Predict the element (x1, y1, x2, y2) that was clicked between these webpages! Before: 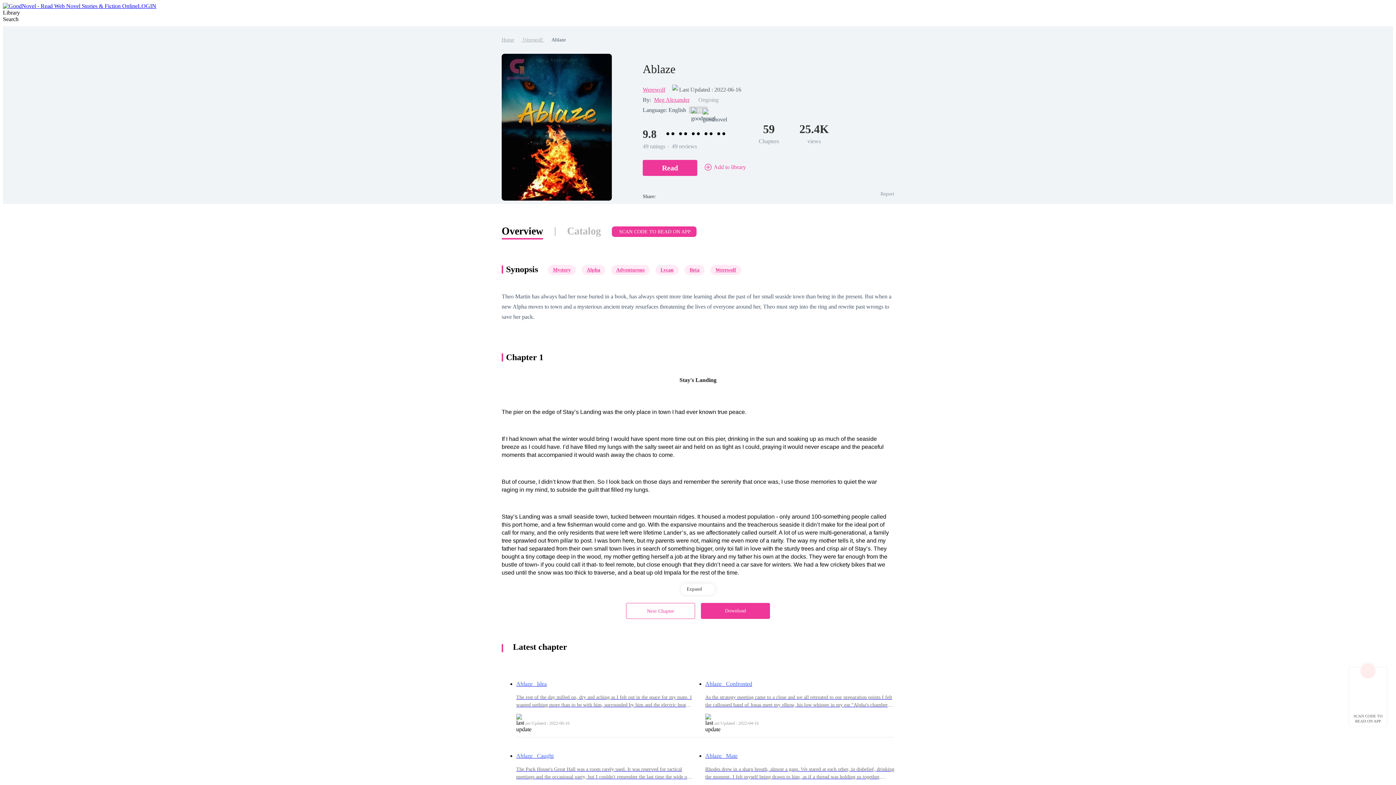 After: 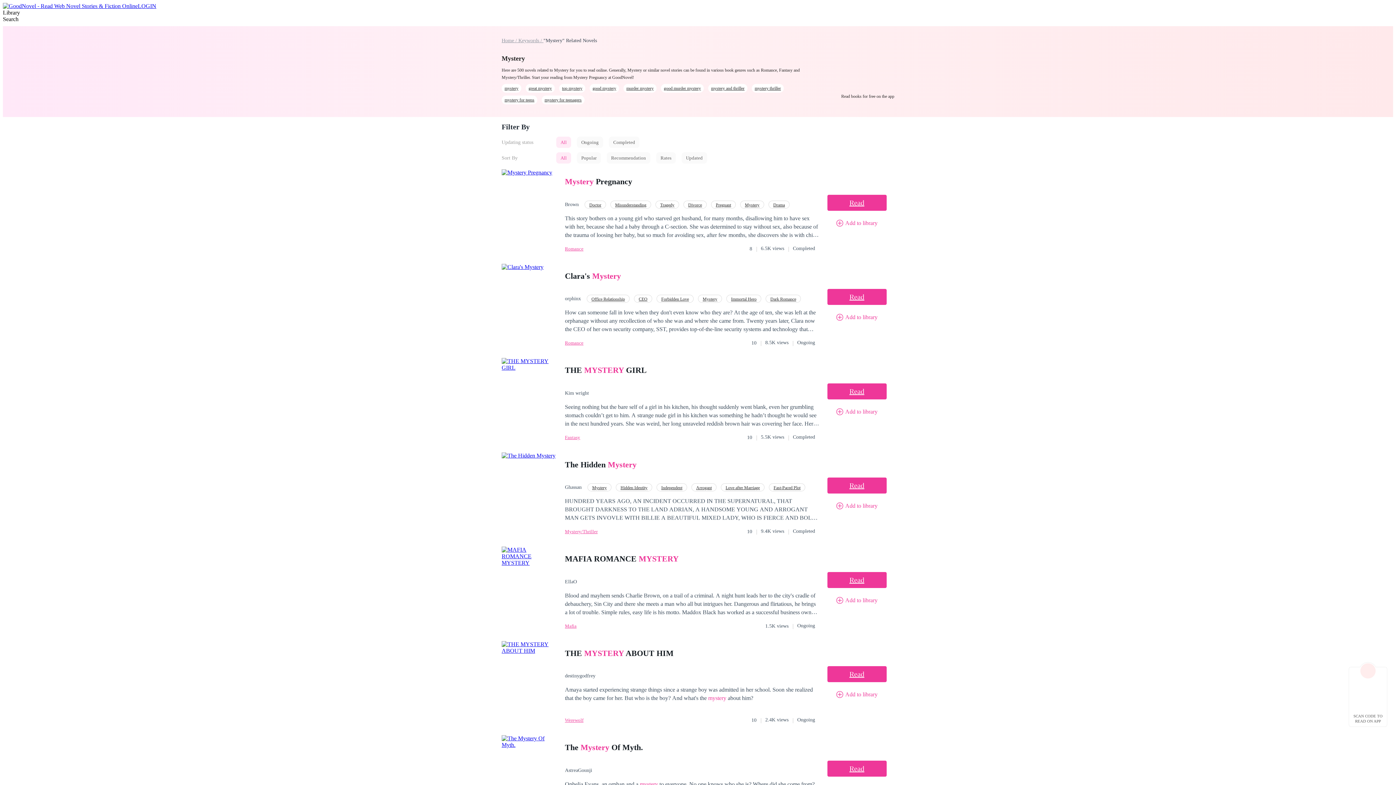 Action: label: Mystery bbox: (548, 264, 576, 275)